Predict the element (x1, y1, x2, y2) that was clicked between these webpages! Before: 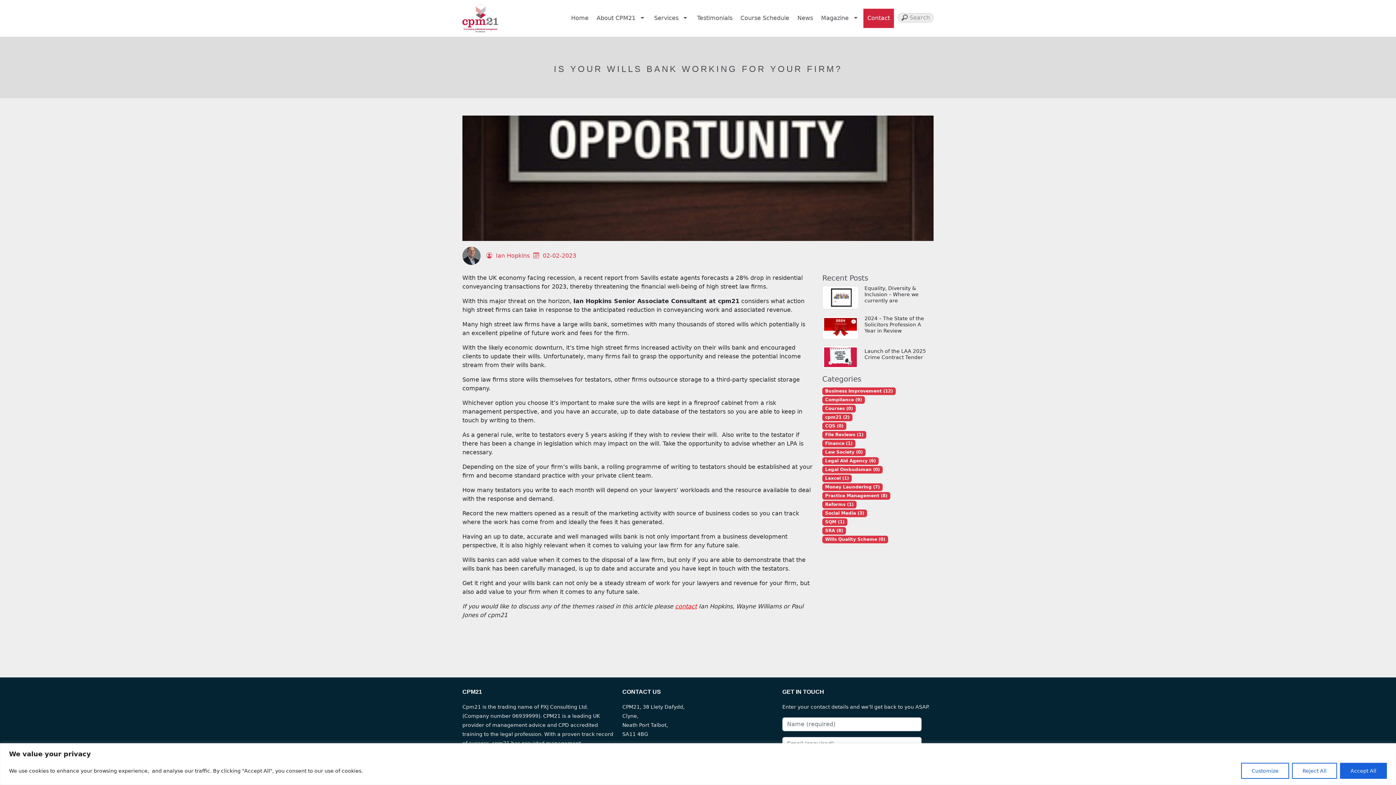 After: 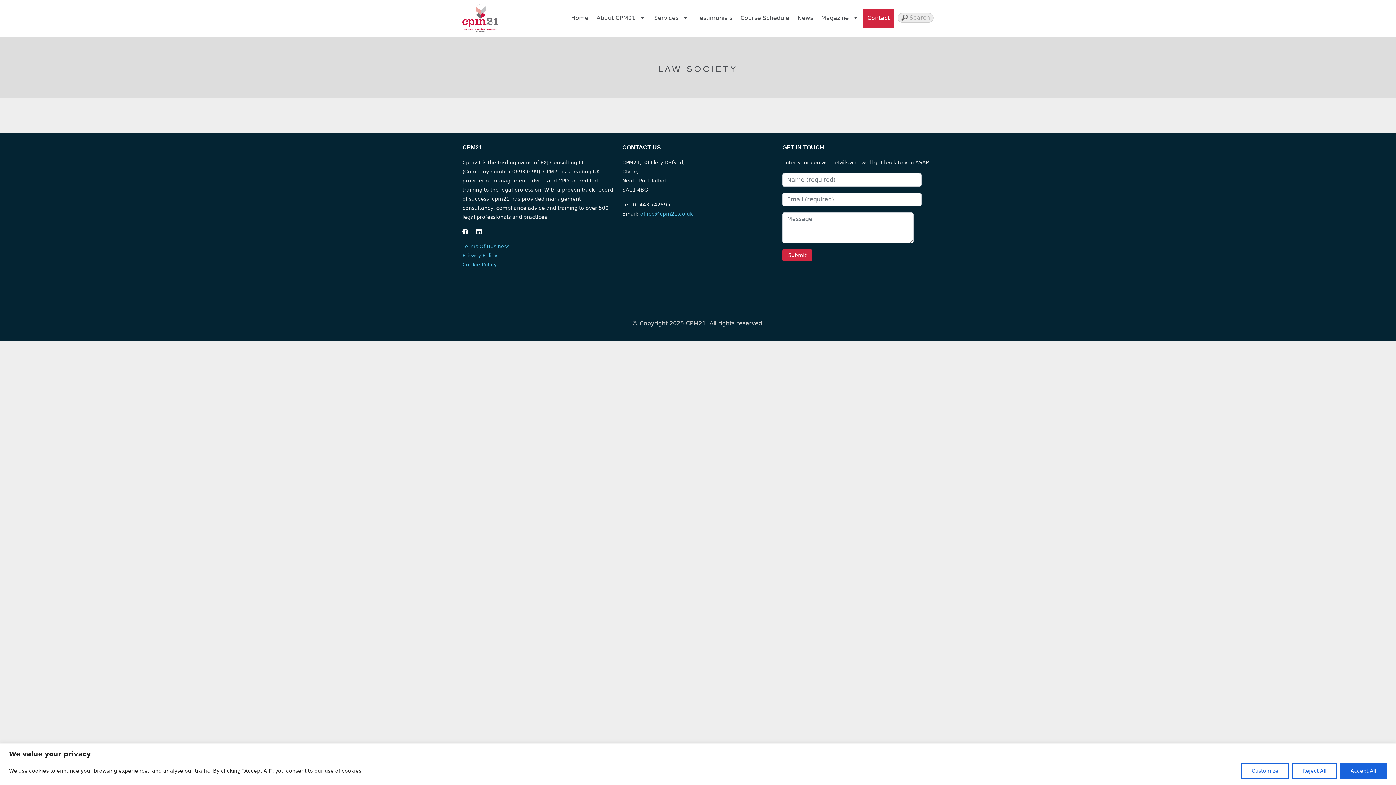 Action: label: Law Society (0) bbox: (825, 449, 862, 455)